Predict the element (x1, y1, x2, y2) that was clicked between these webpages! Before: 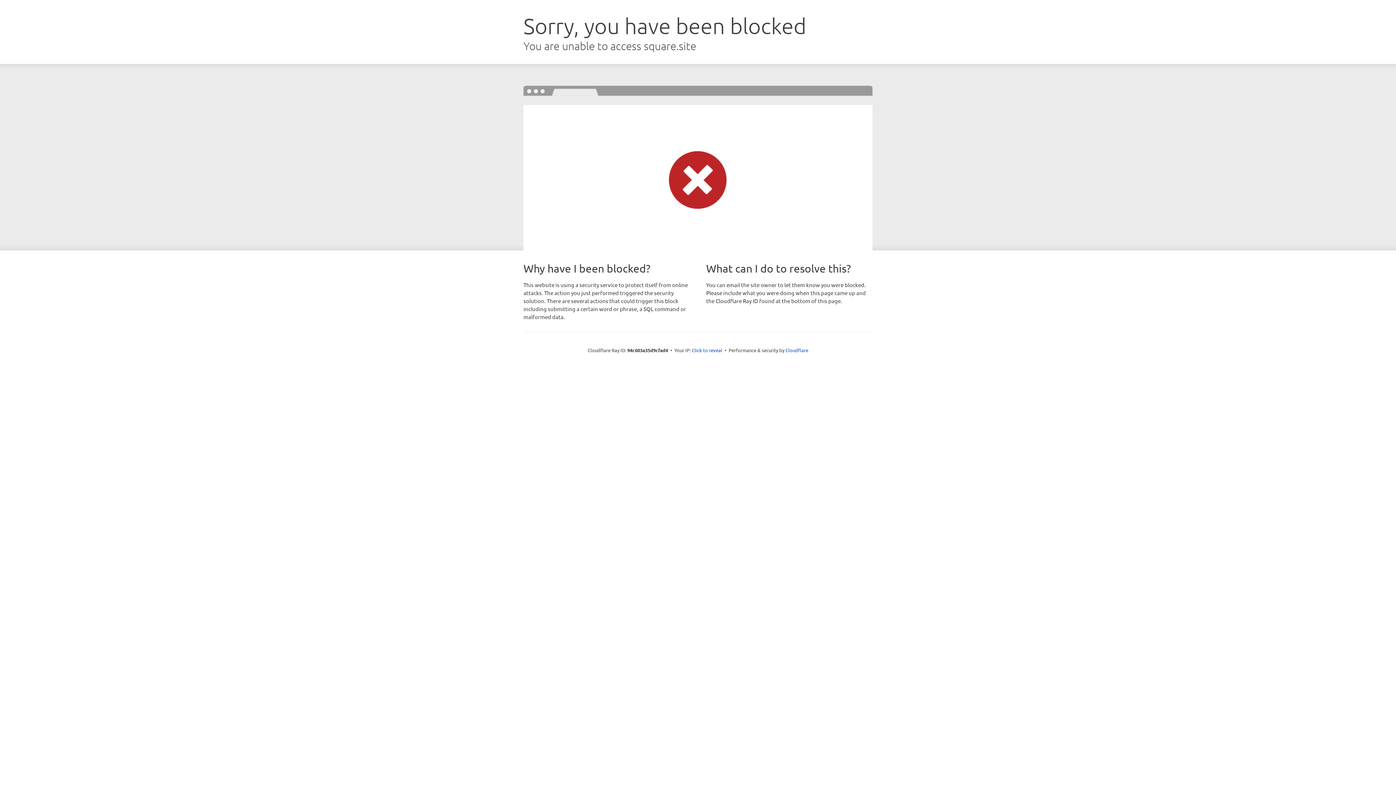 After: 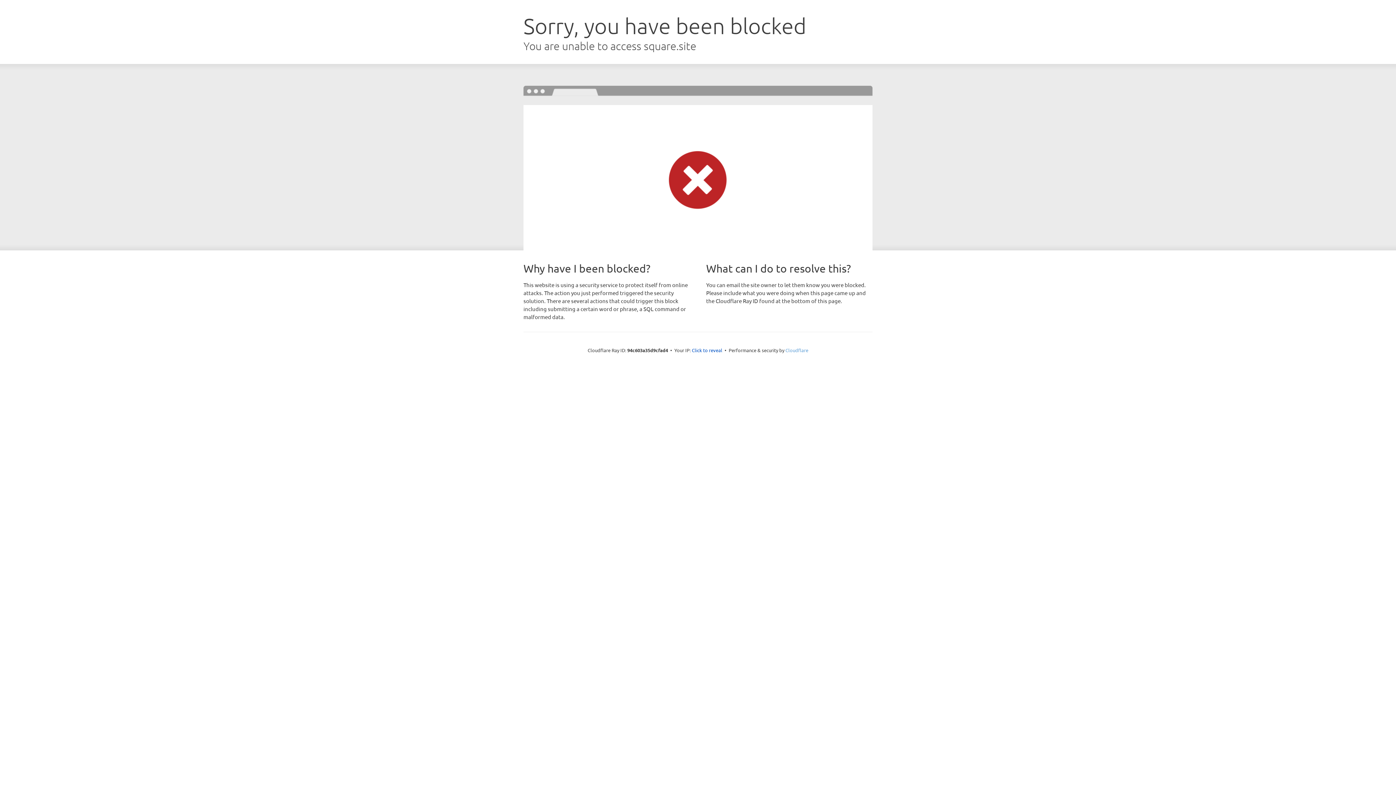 Action: label: Cloudflare bbox: (785, 347, 808, 353)